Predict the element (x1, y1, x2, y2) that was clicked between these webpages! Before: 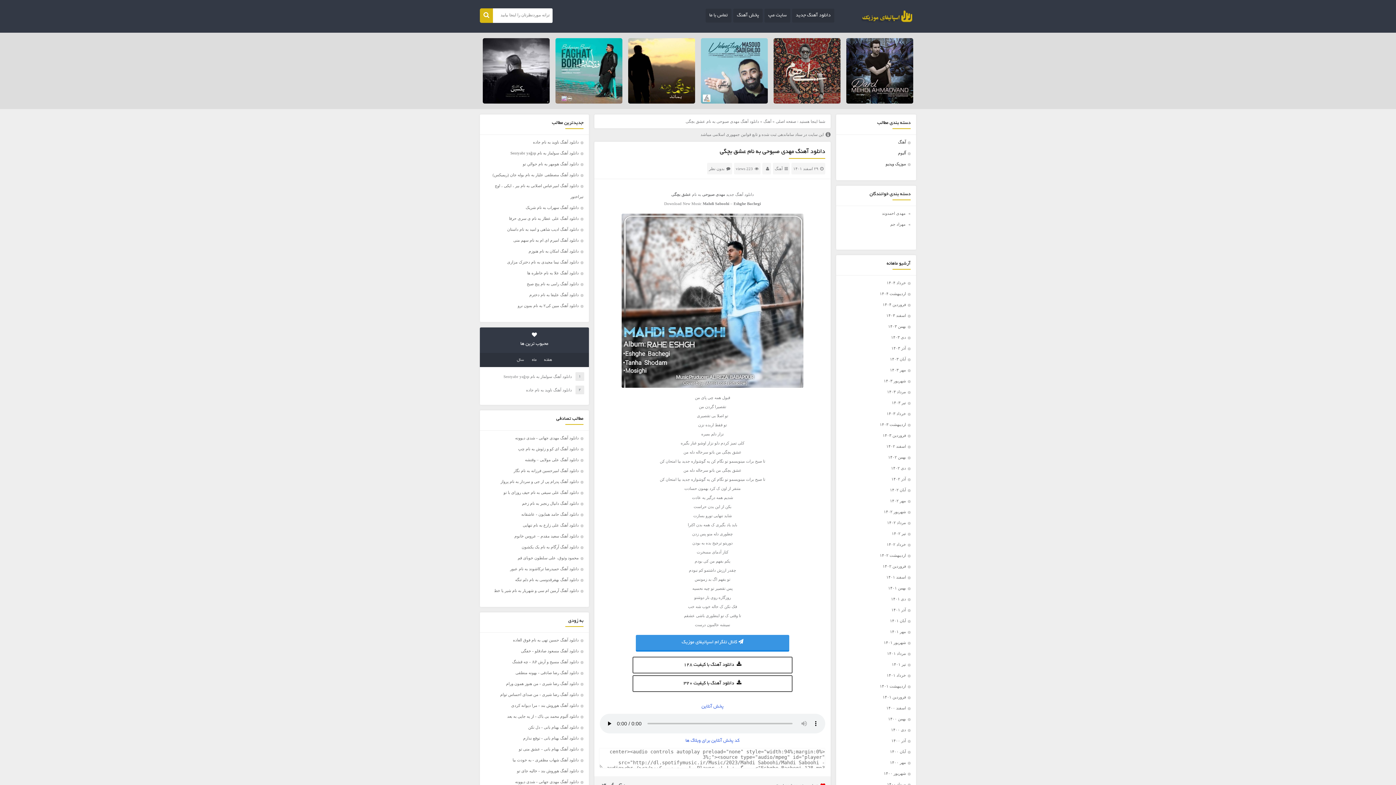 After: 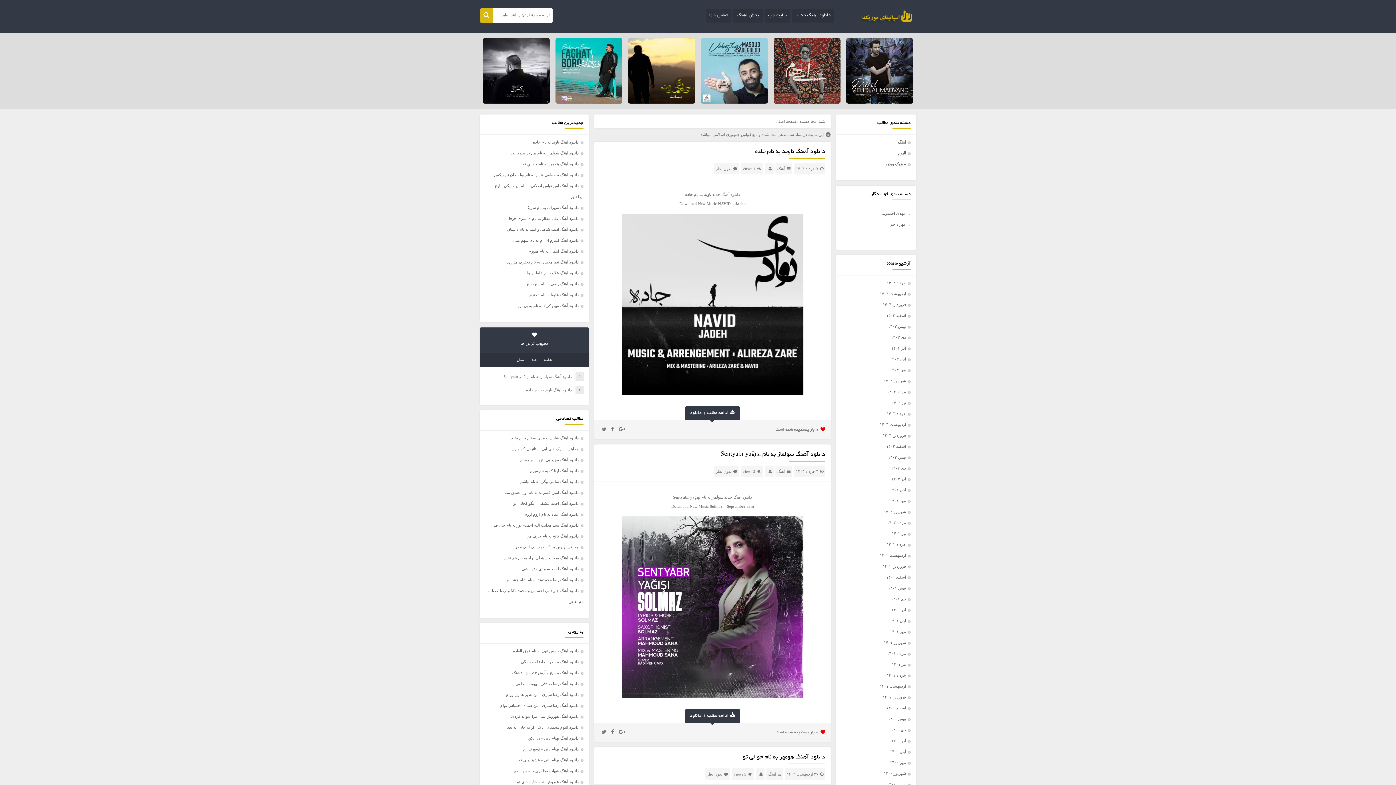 Action: bbox: (891, 335, 906, 339) label: دی ۱۴۰۳